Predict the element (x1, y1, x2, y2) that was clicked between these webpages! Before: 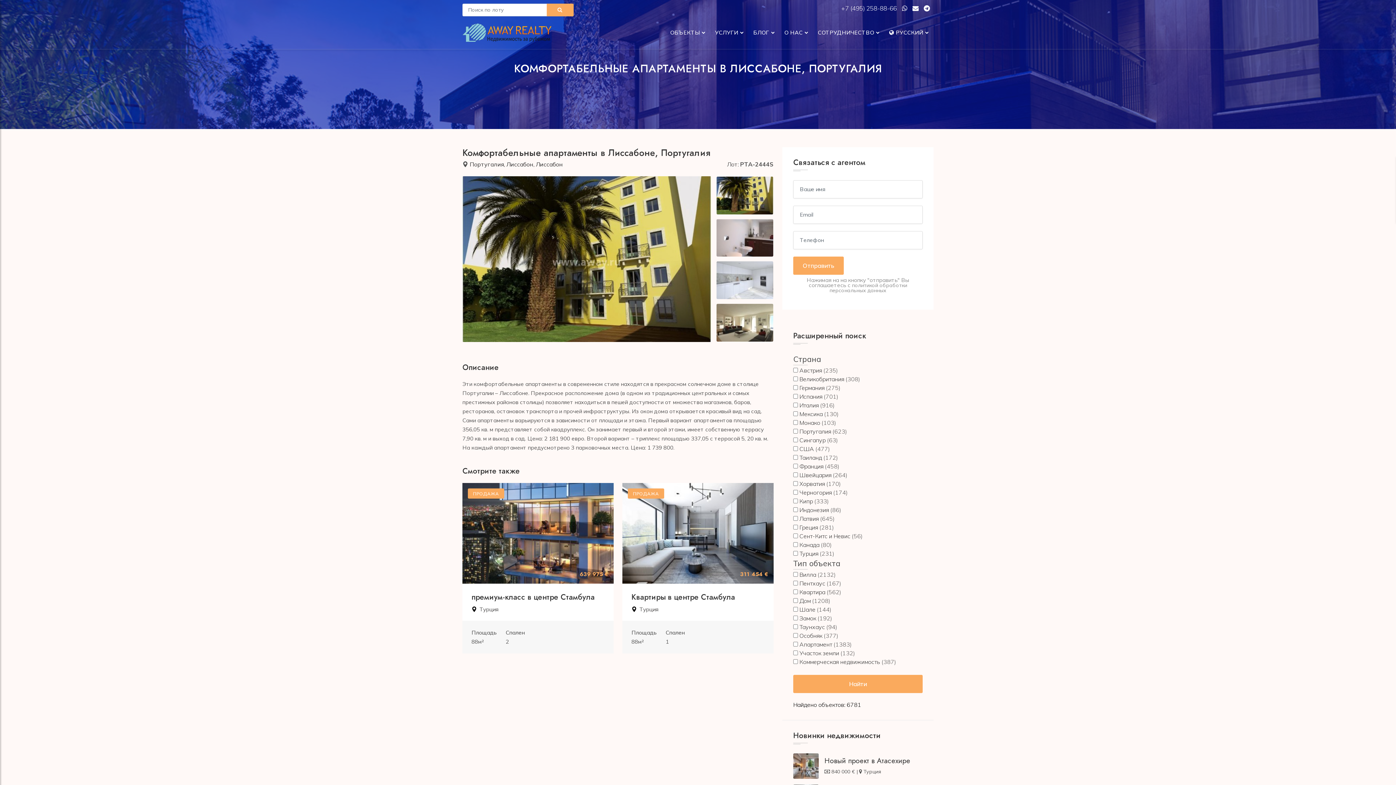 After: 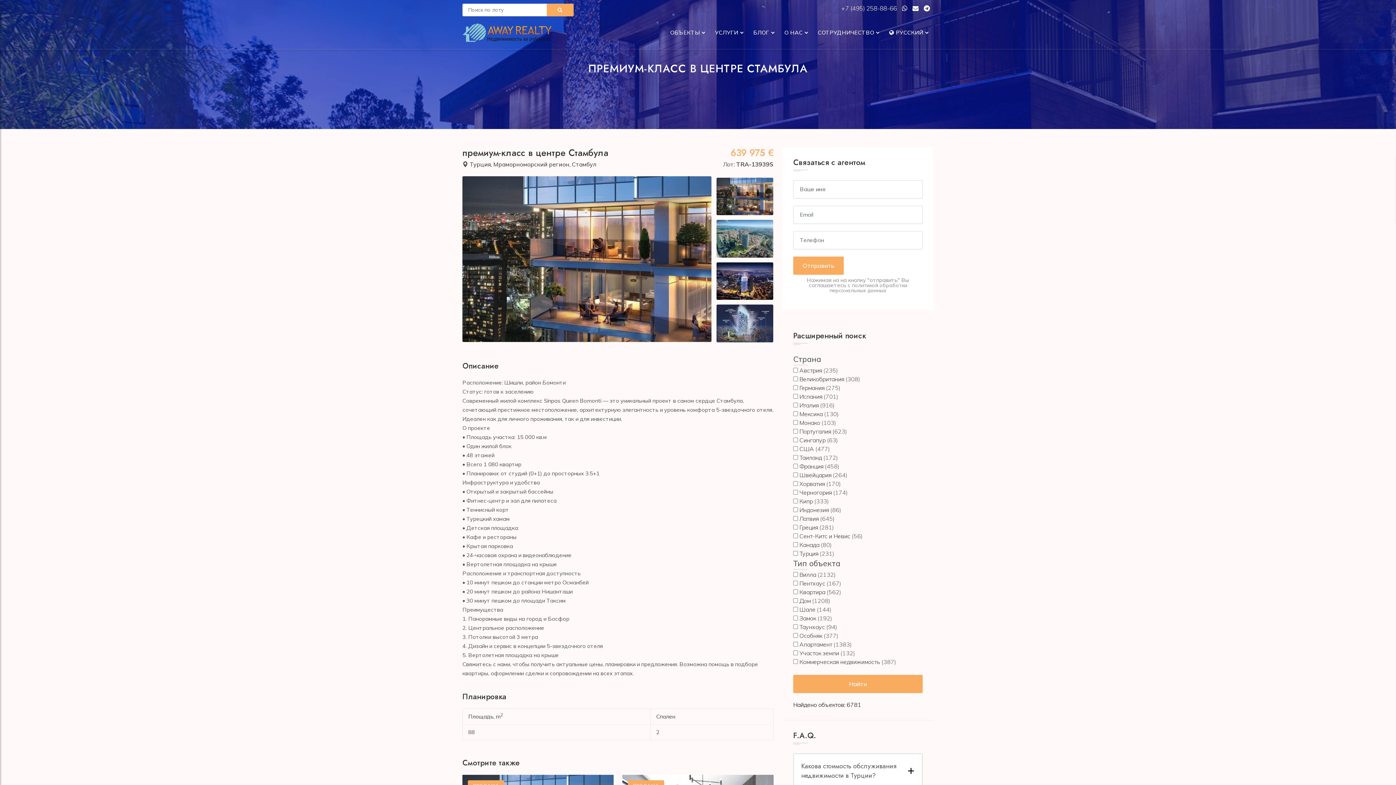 Action: bbox: (471, 591, 594, 602) label: премиум-класс в центре Стамбула